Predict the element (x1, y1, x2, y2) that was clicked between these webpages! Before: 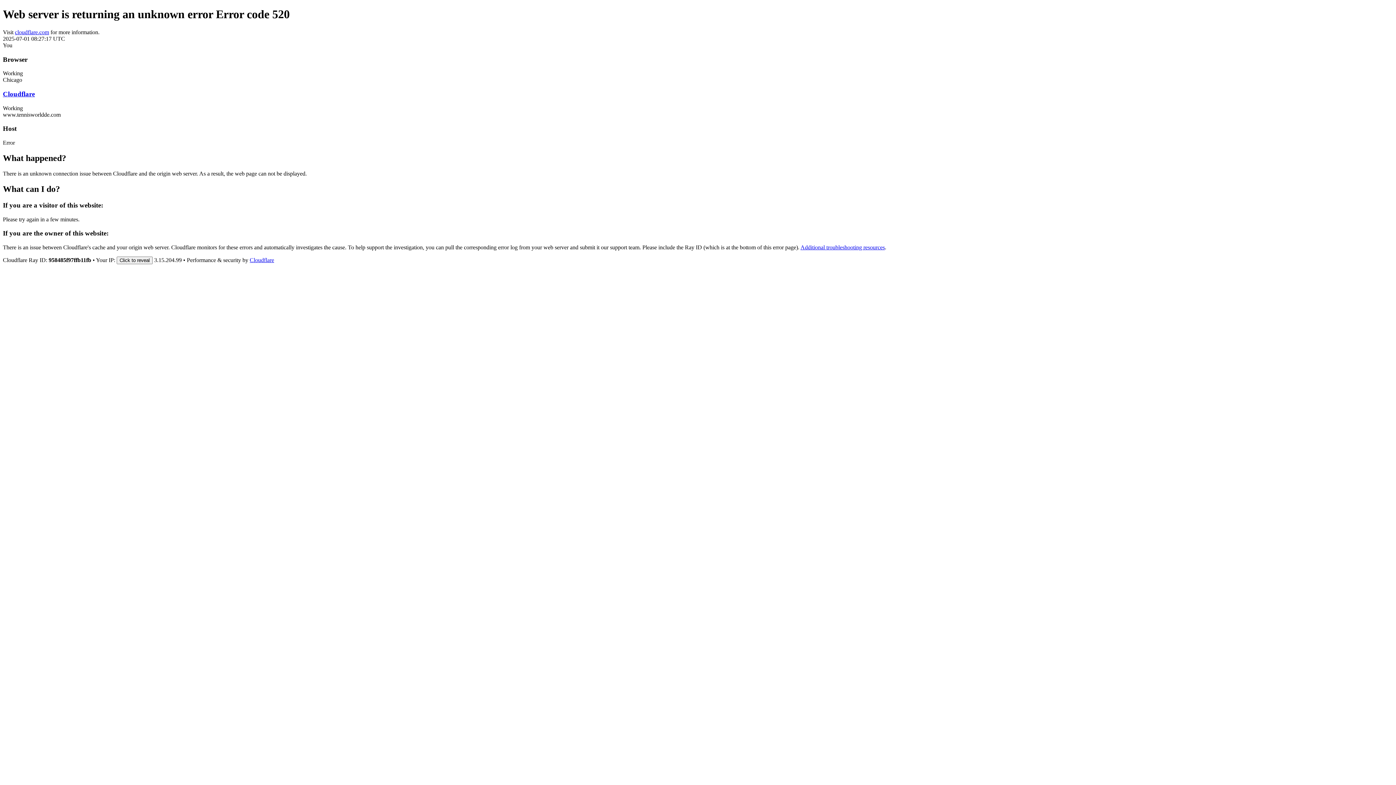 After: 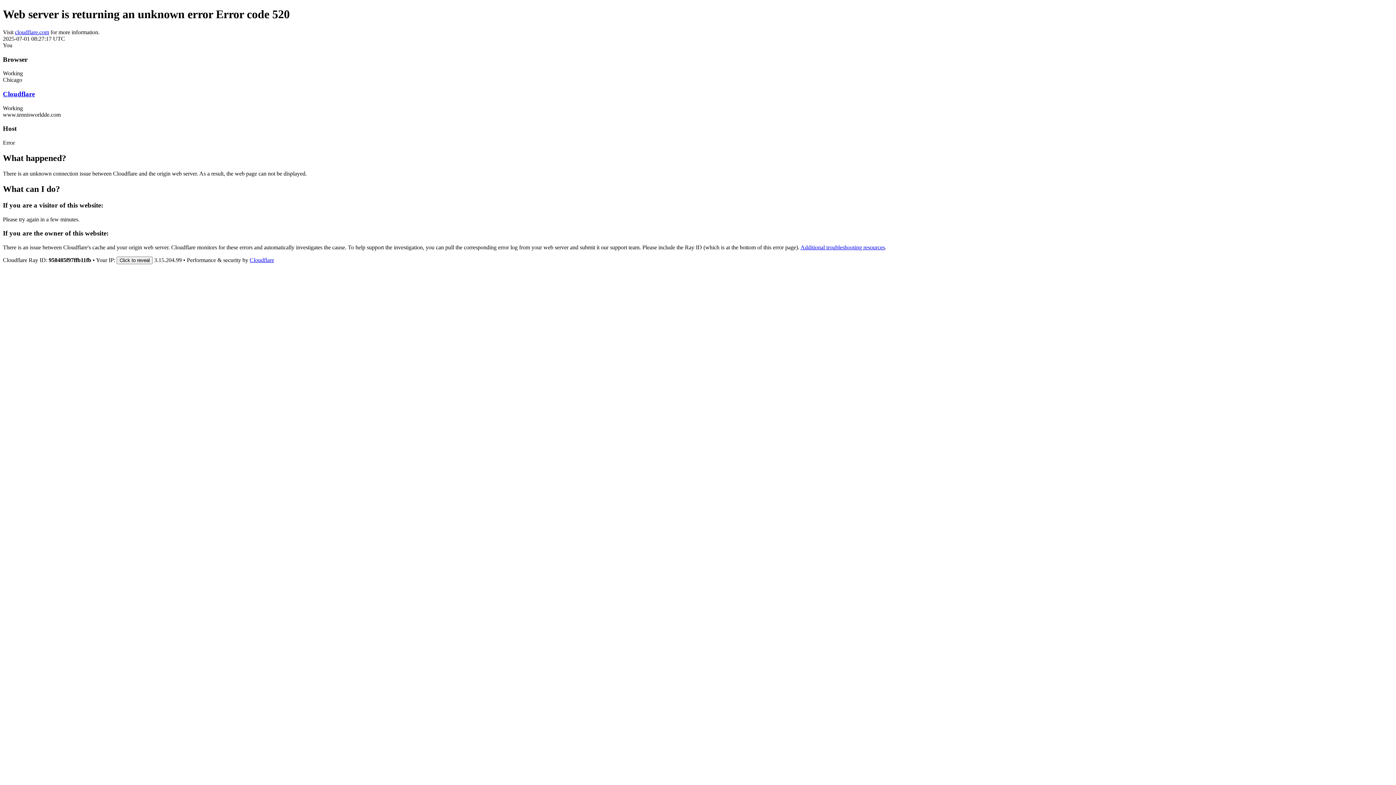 Action: bbox: (14, 29, 49, 35) label: cloudflare.com